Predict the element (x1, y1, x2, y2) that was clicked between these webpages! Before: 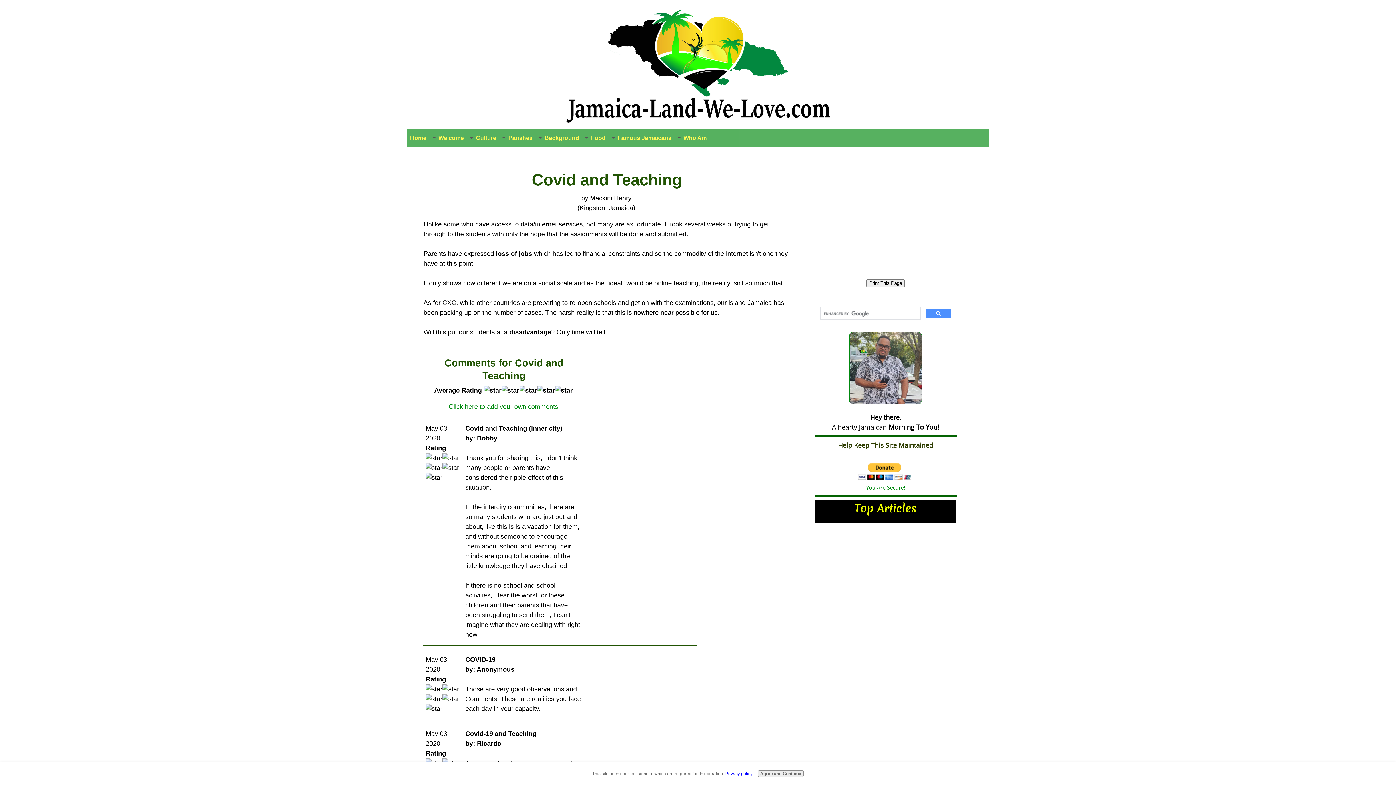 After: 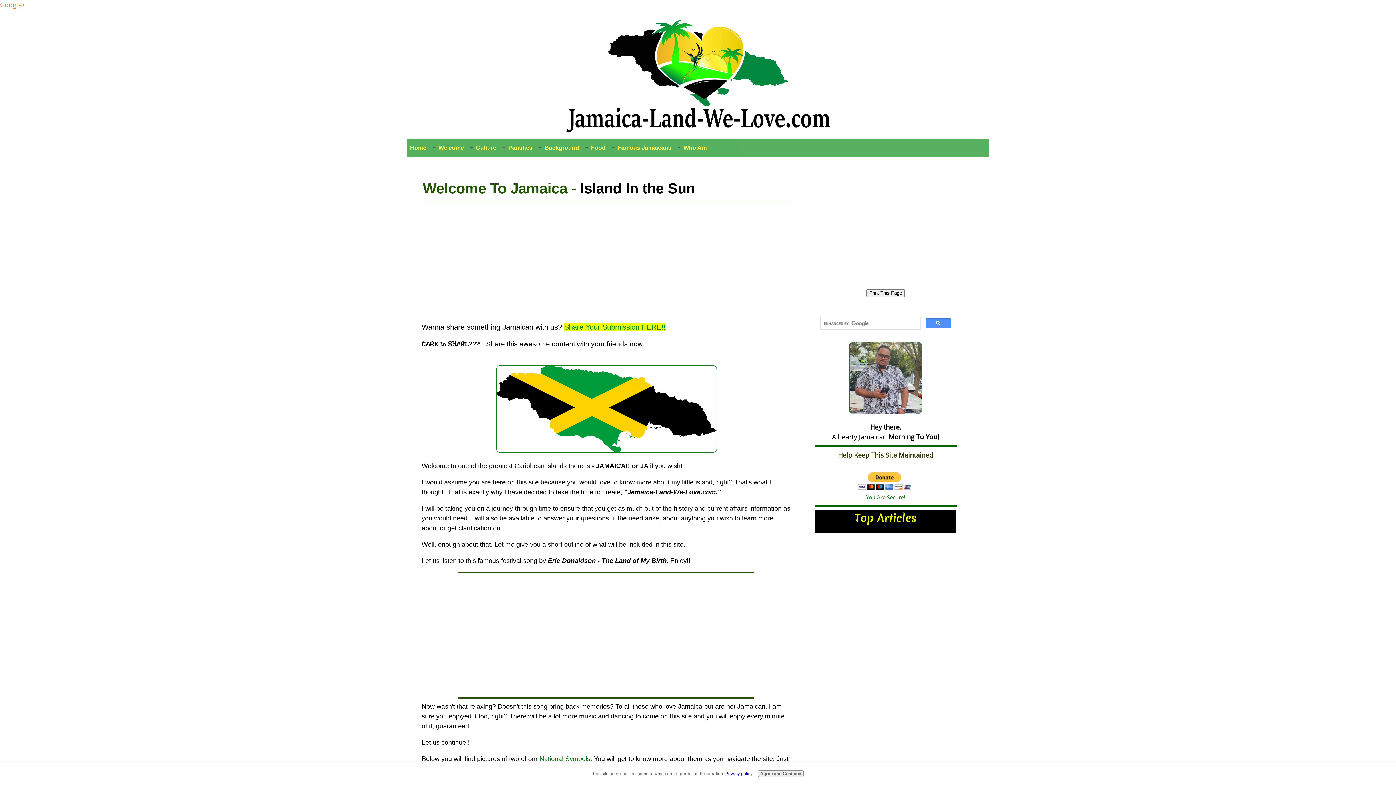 Action: label: Home bbox: (407, 131, 429, 145)